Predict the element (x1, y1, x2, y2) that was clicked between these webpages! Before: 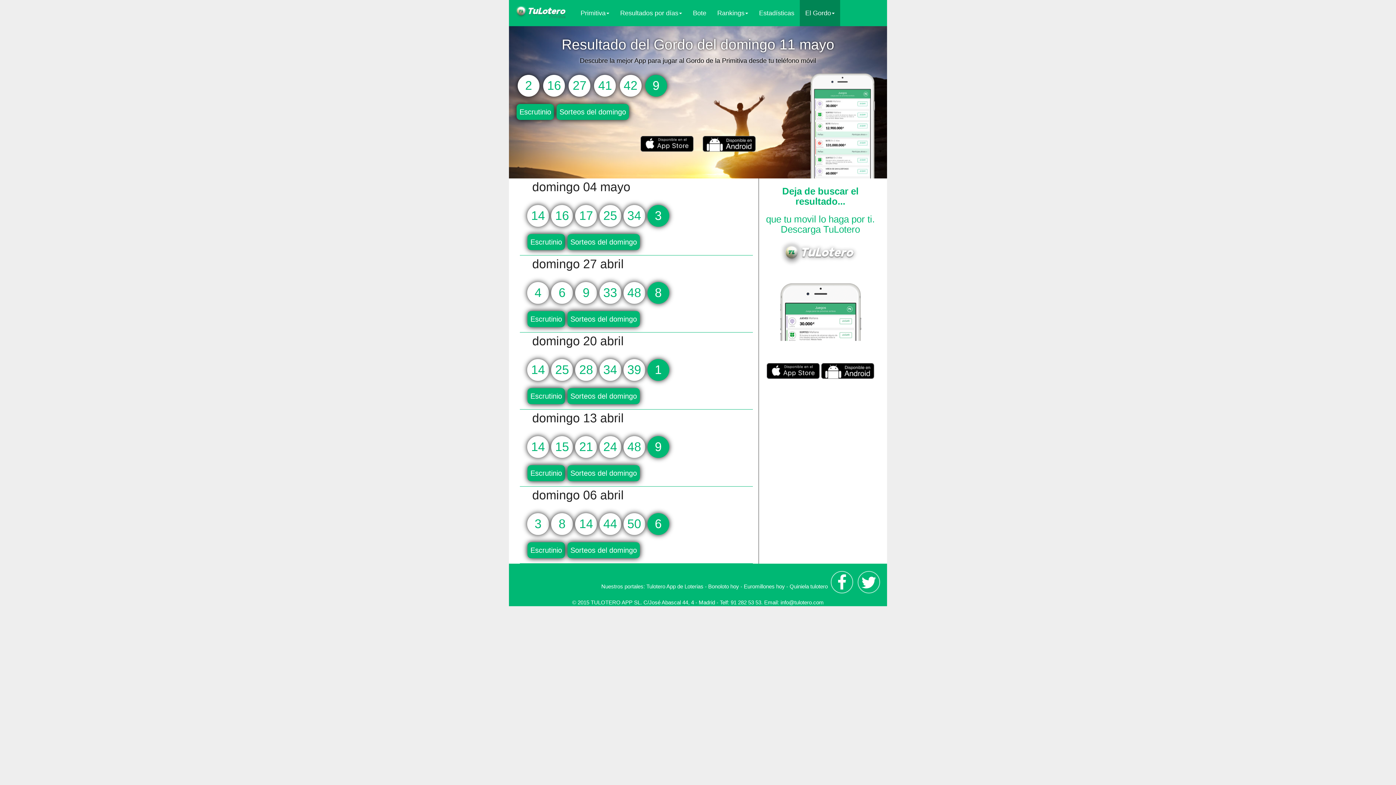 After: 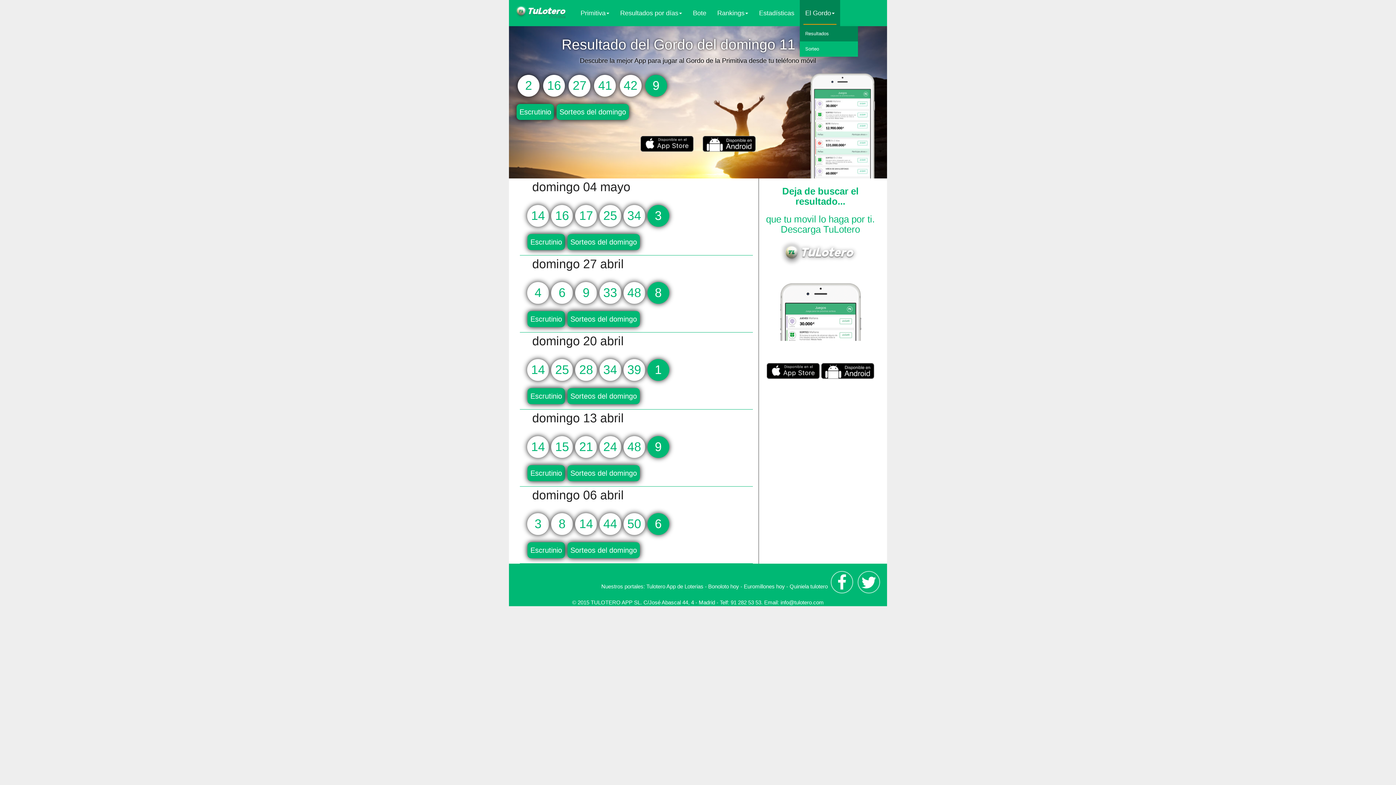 Action: bbox: (800, 0, 840, 26) label: El Gordo